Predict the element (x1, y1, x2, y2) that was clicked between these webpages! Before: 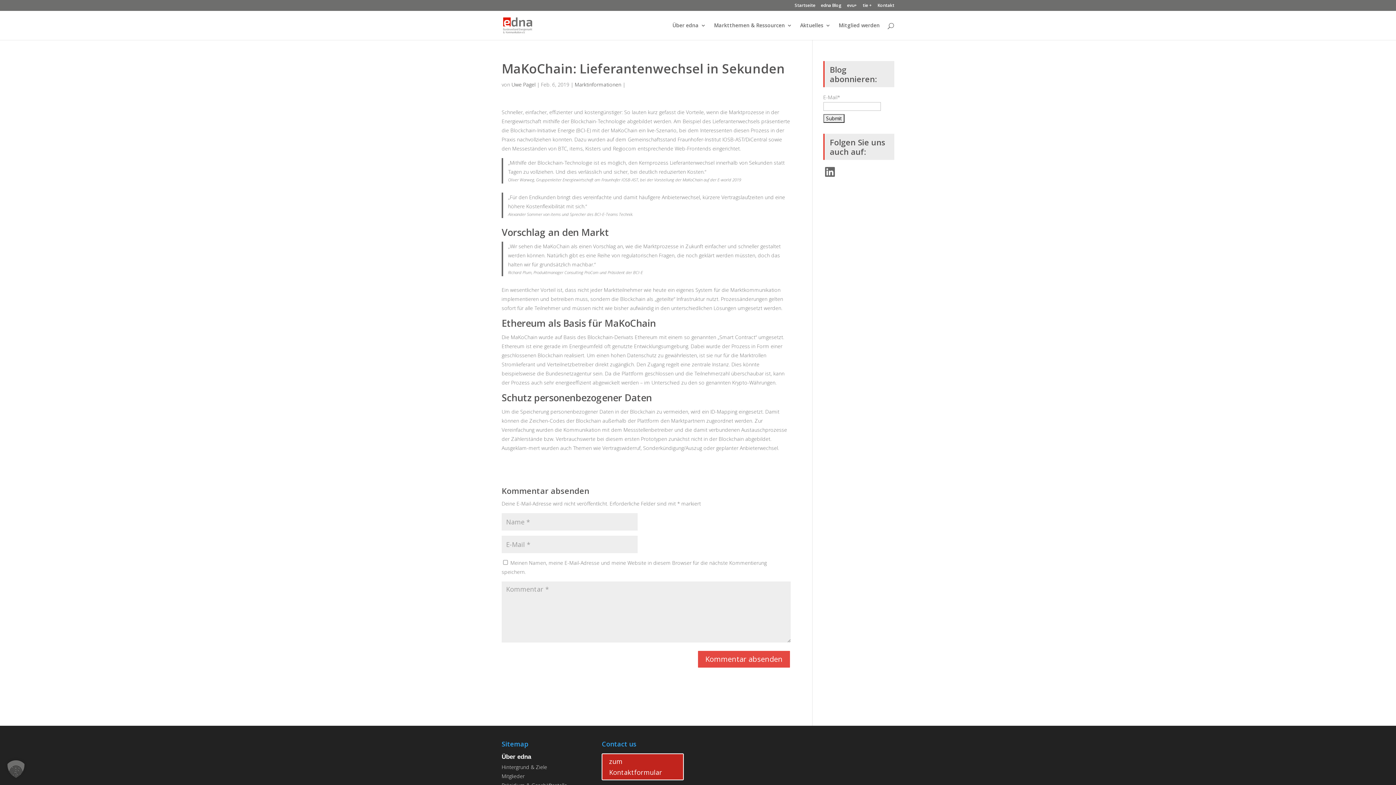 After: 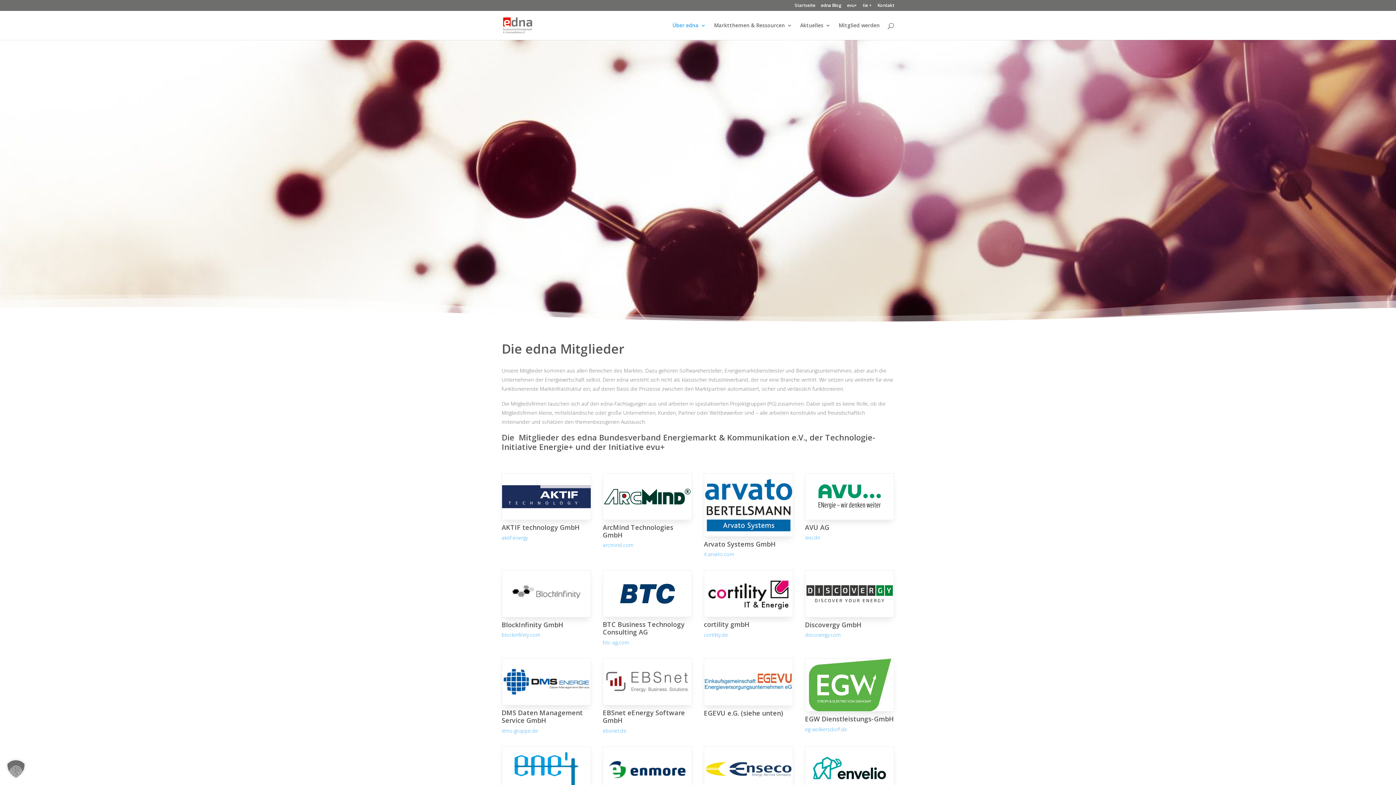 Action: bbox: (501, 772, 524, 779) label: Mitglieder